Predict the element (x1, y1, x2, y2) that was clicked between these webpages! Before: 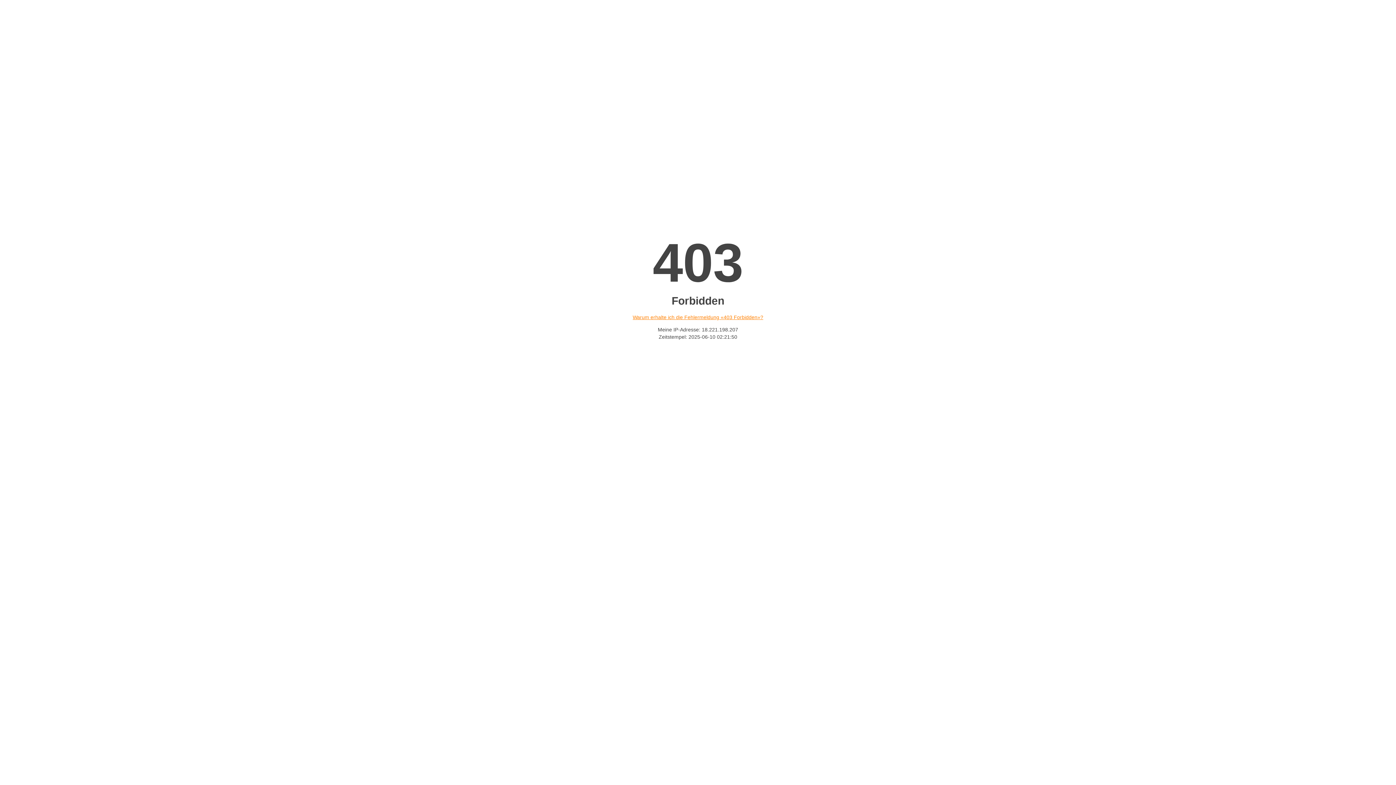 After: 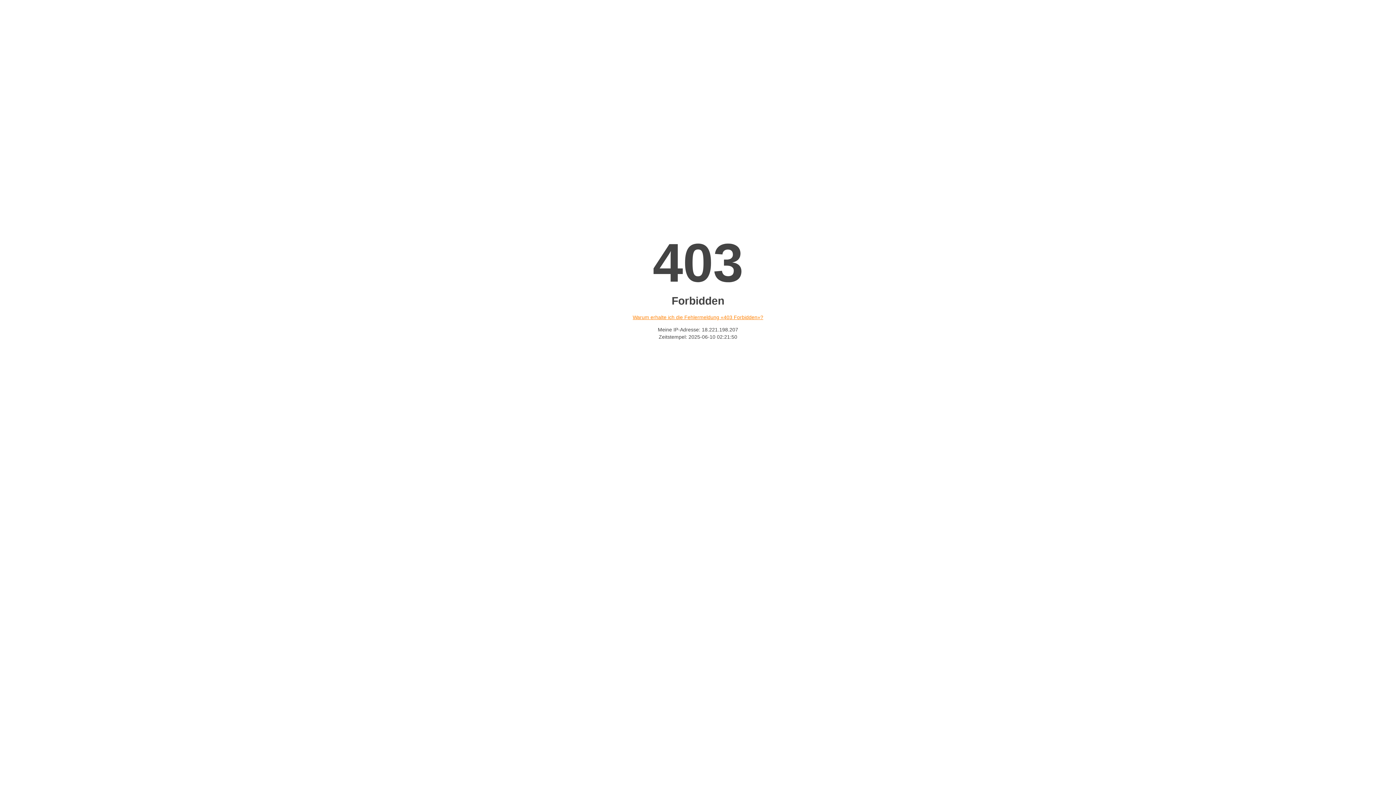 Action: bbox: (632, 314, 763, 320) label: Warum erhalte ich die Fehlermeldung «403 Forbidden»?